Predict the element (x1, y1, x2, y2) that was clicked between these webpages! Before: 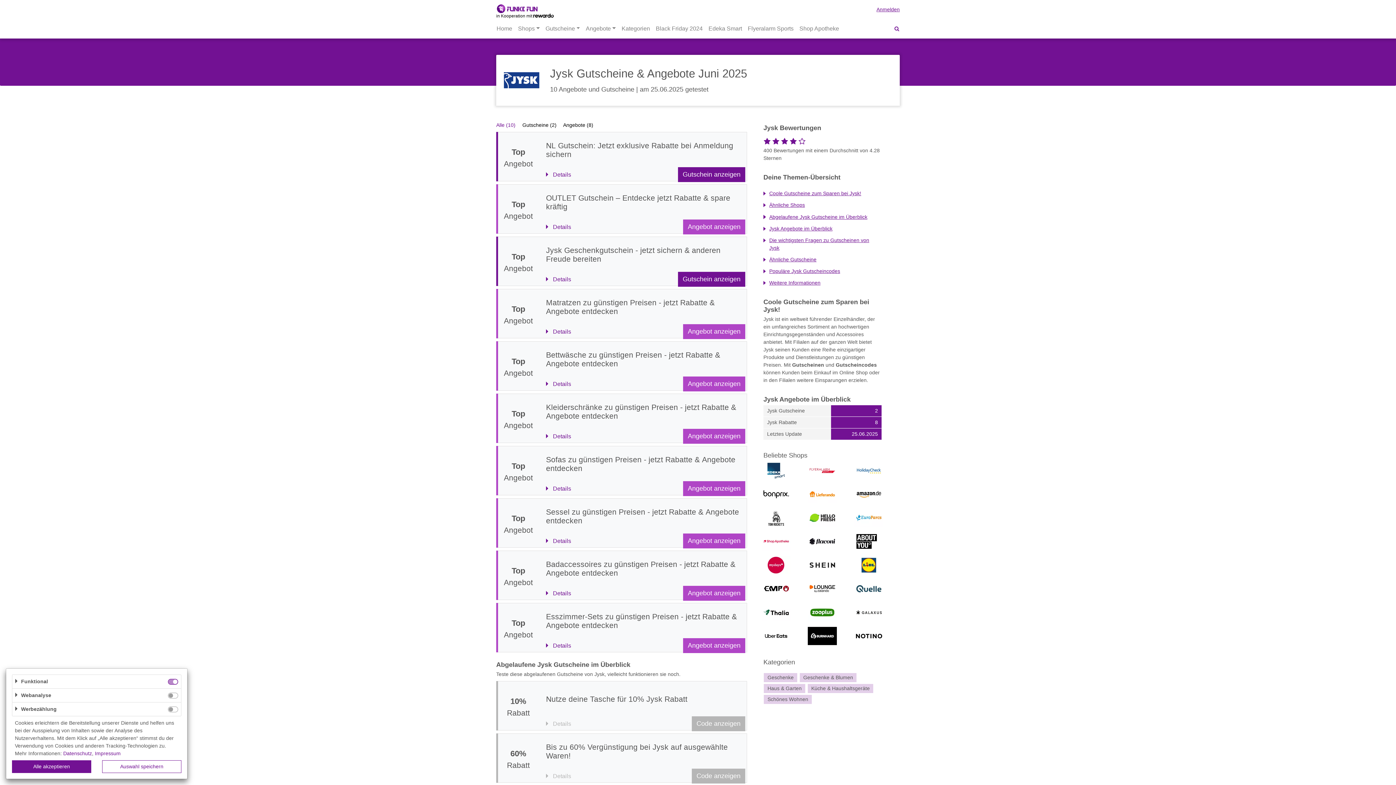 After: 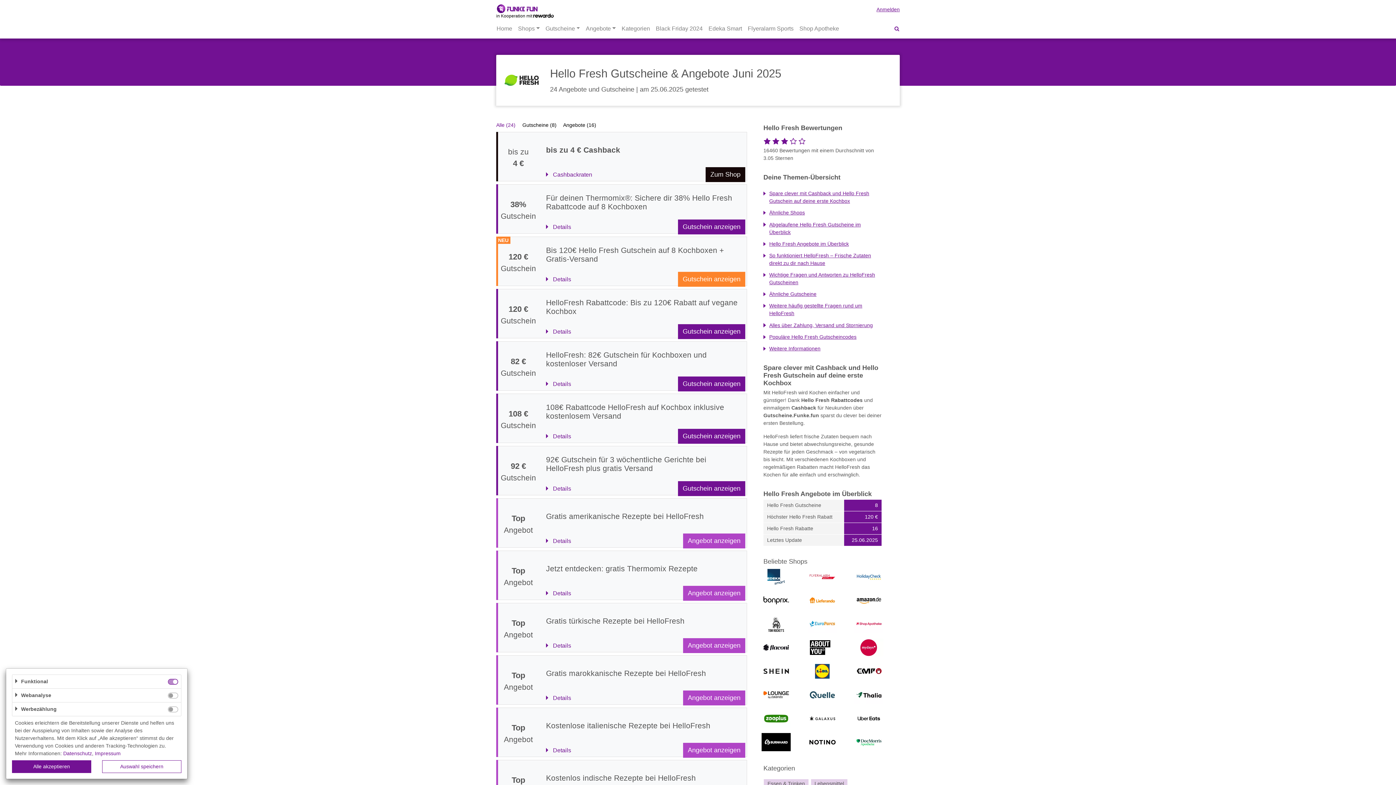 Action: bbox: (801, 509, 843, 527)